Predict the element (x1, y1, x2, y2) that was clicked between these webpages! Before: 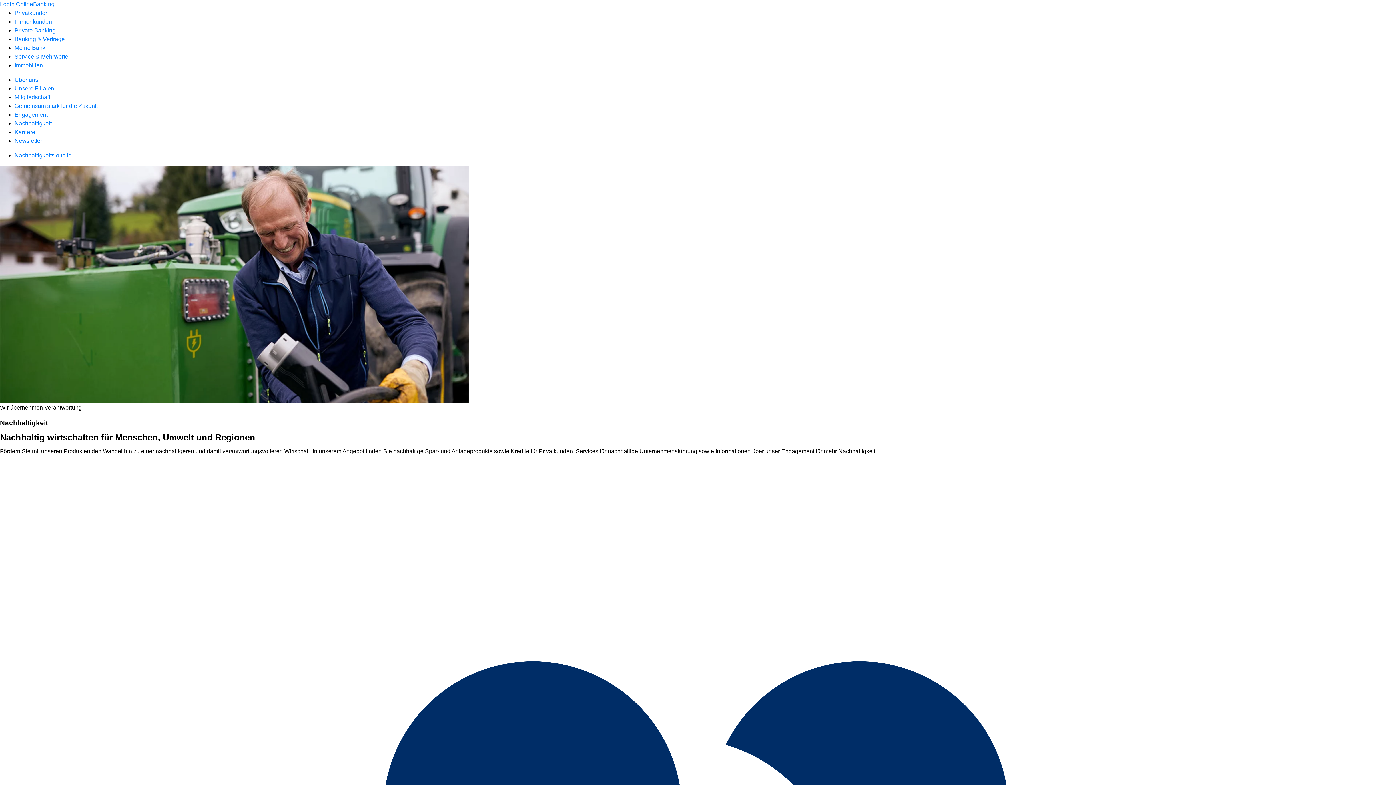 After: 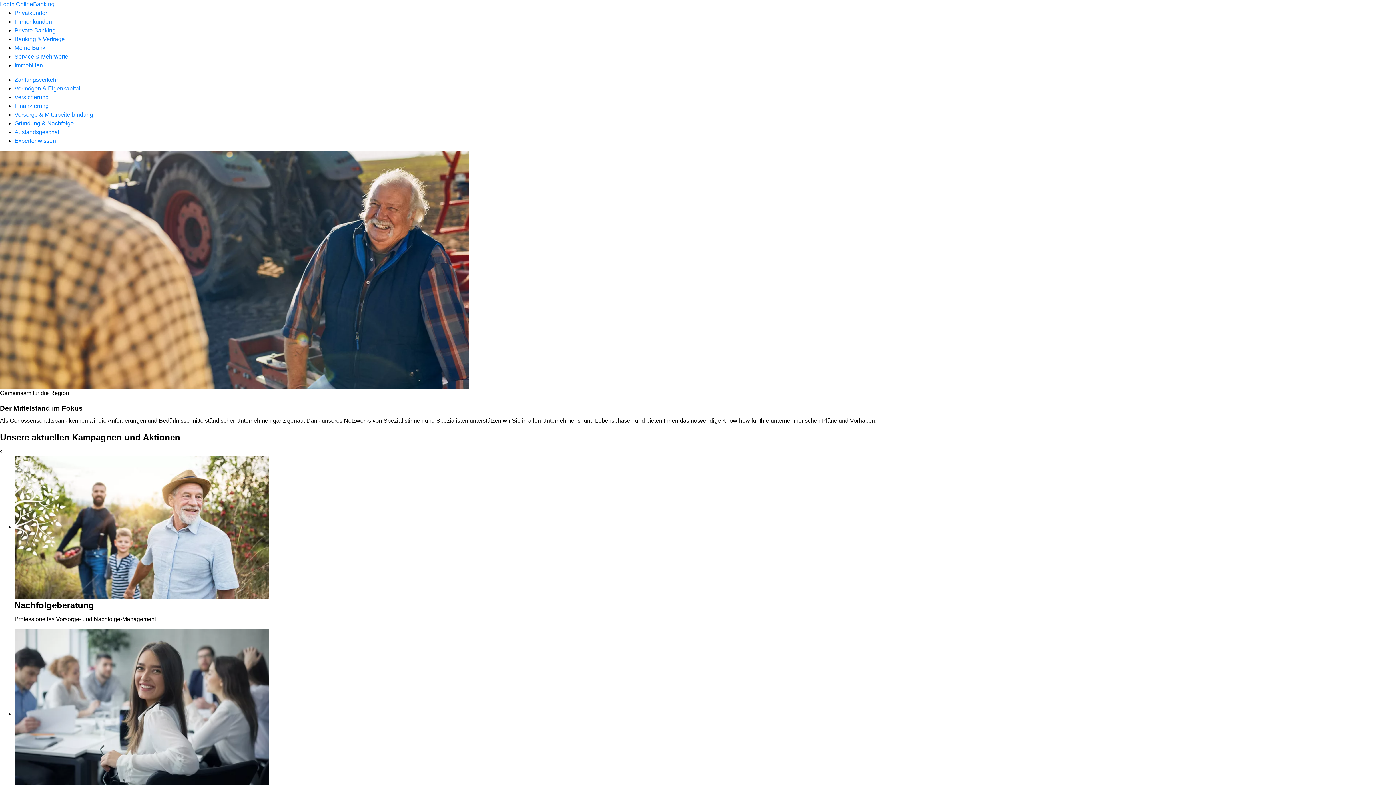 Action: bbox: (14, 18, 52, 24) label: Firmenkunden